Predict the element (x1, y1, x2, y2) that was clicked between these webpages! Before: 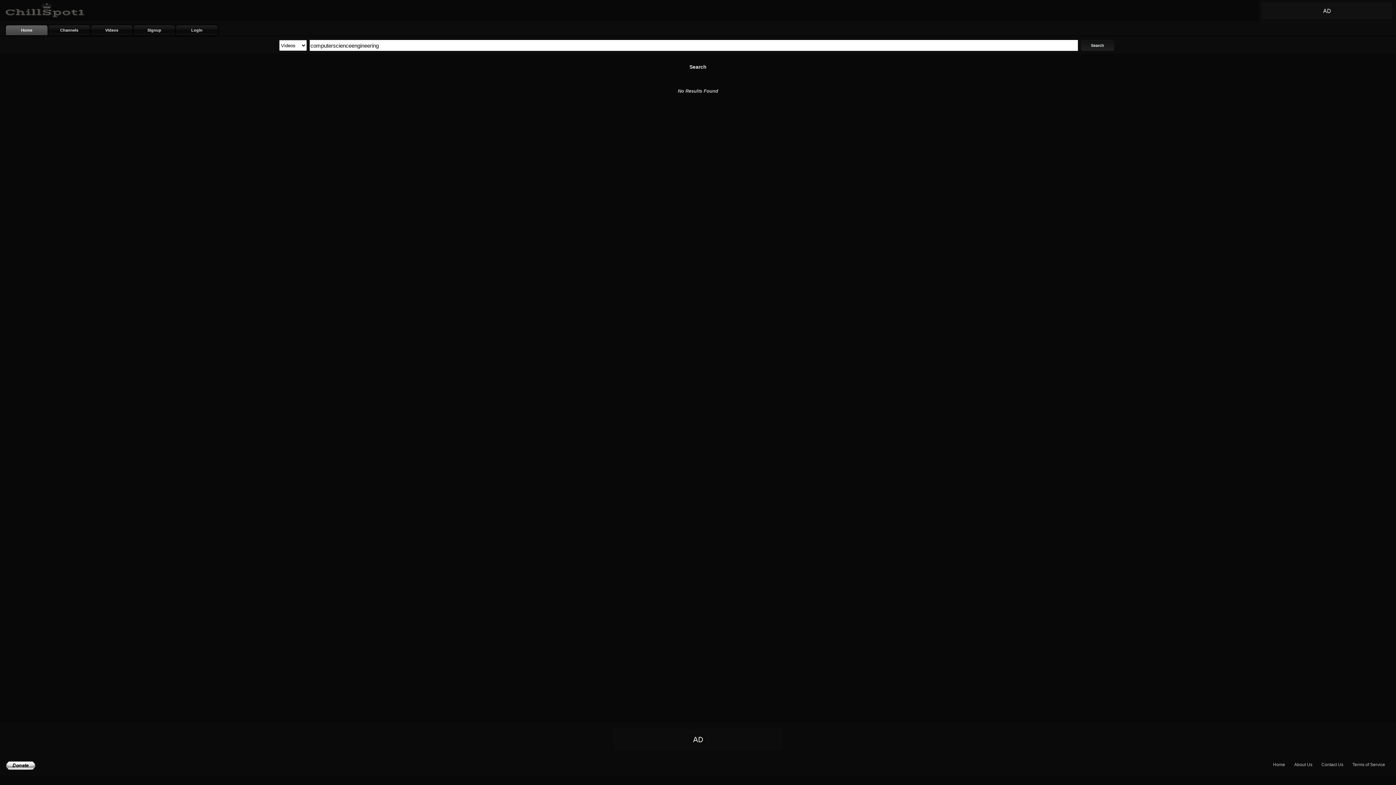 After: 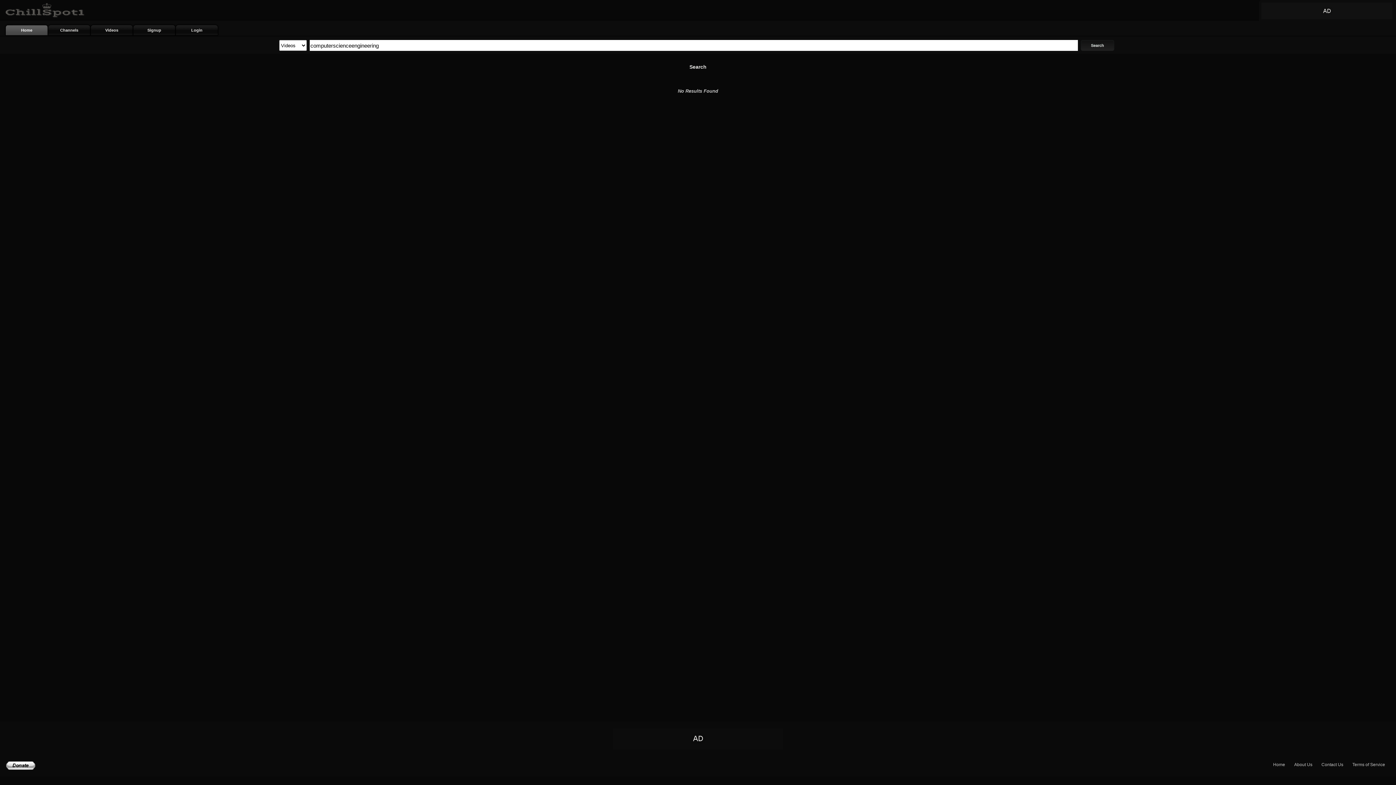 Action: bbox: (613, 746, 783, 752)